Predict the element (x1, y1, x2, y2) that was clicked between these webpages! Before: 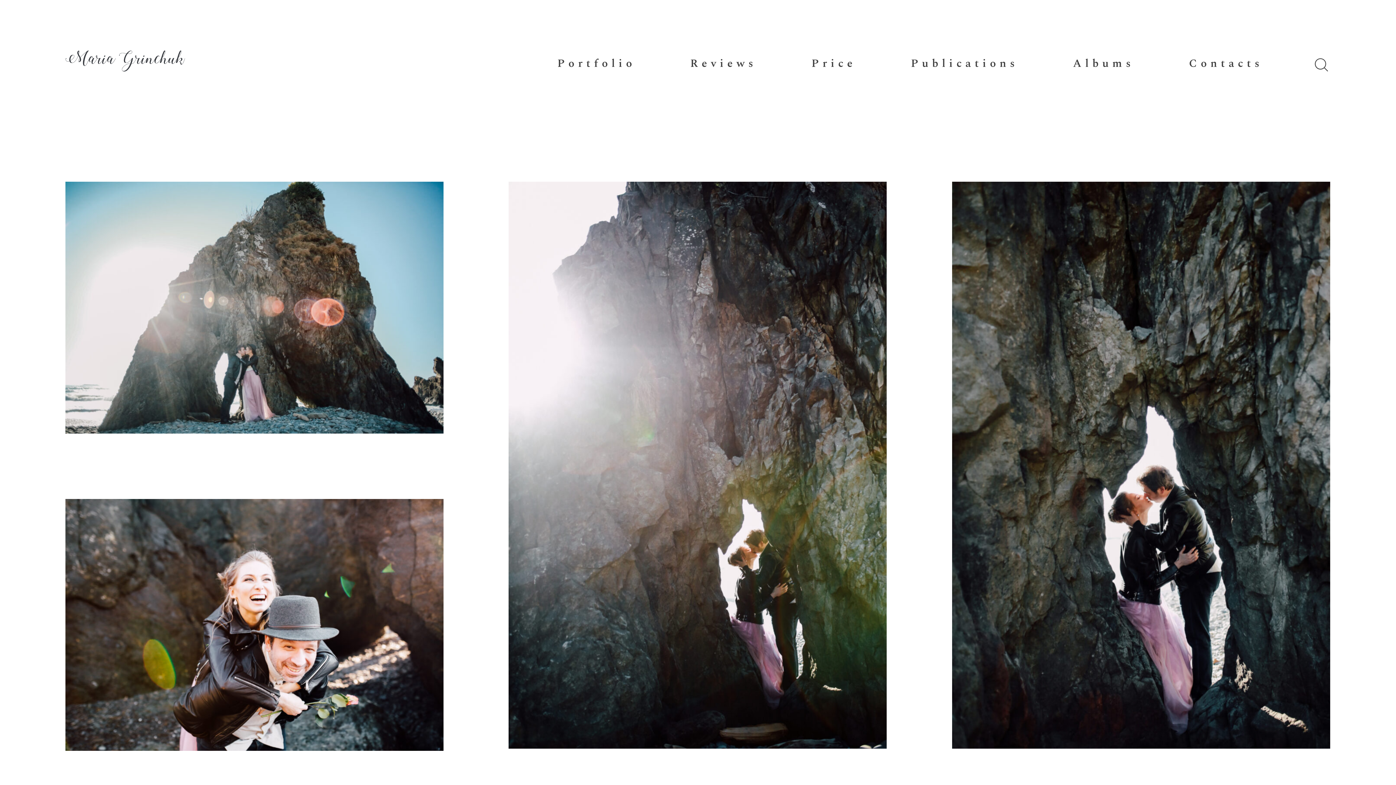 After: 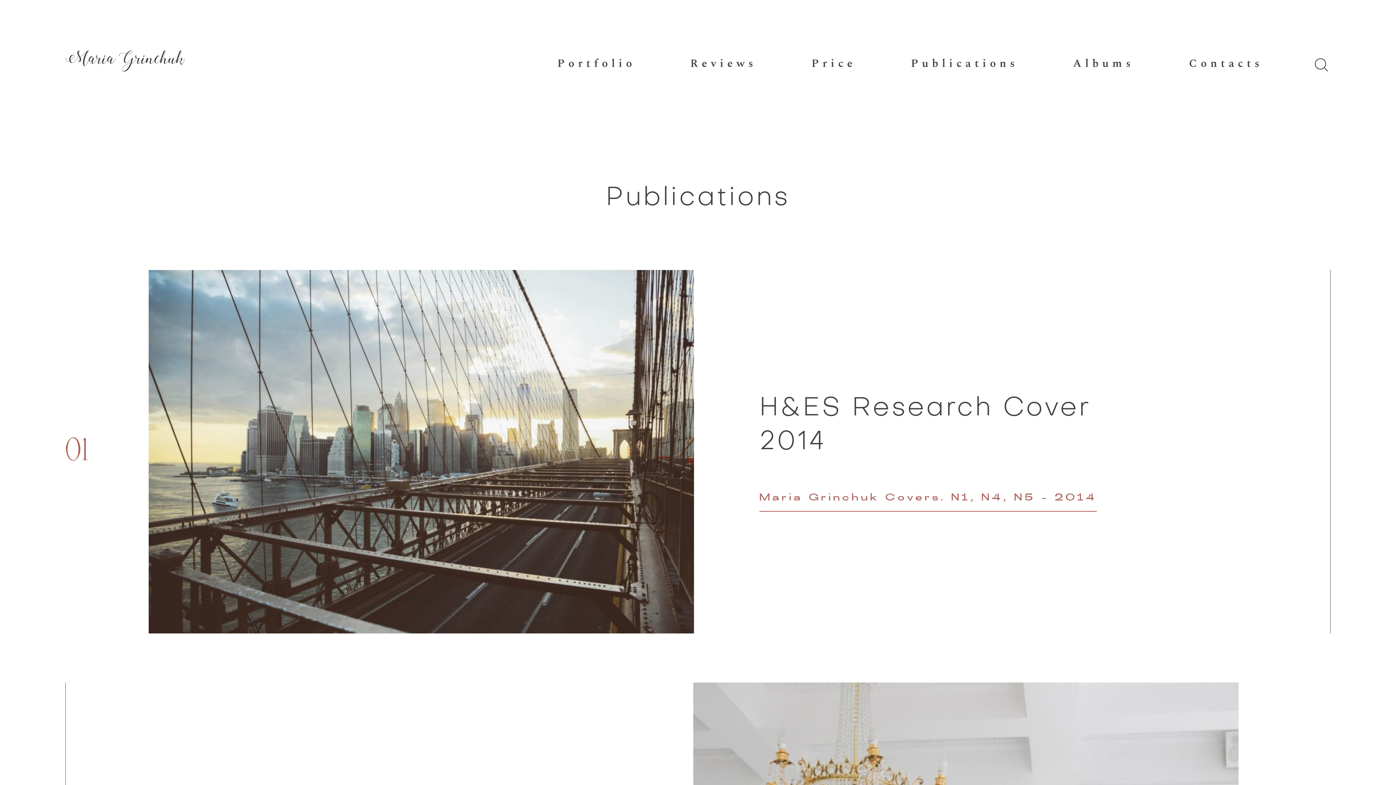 Action: label: Publications bbox: (911, 51, 1018, 75)